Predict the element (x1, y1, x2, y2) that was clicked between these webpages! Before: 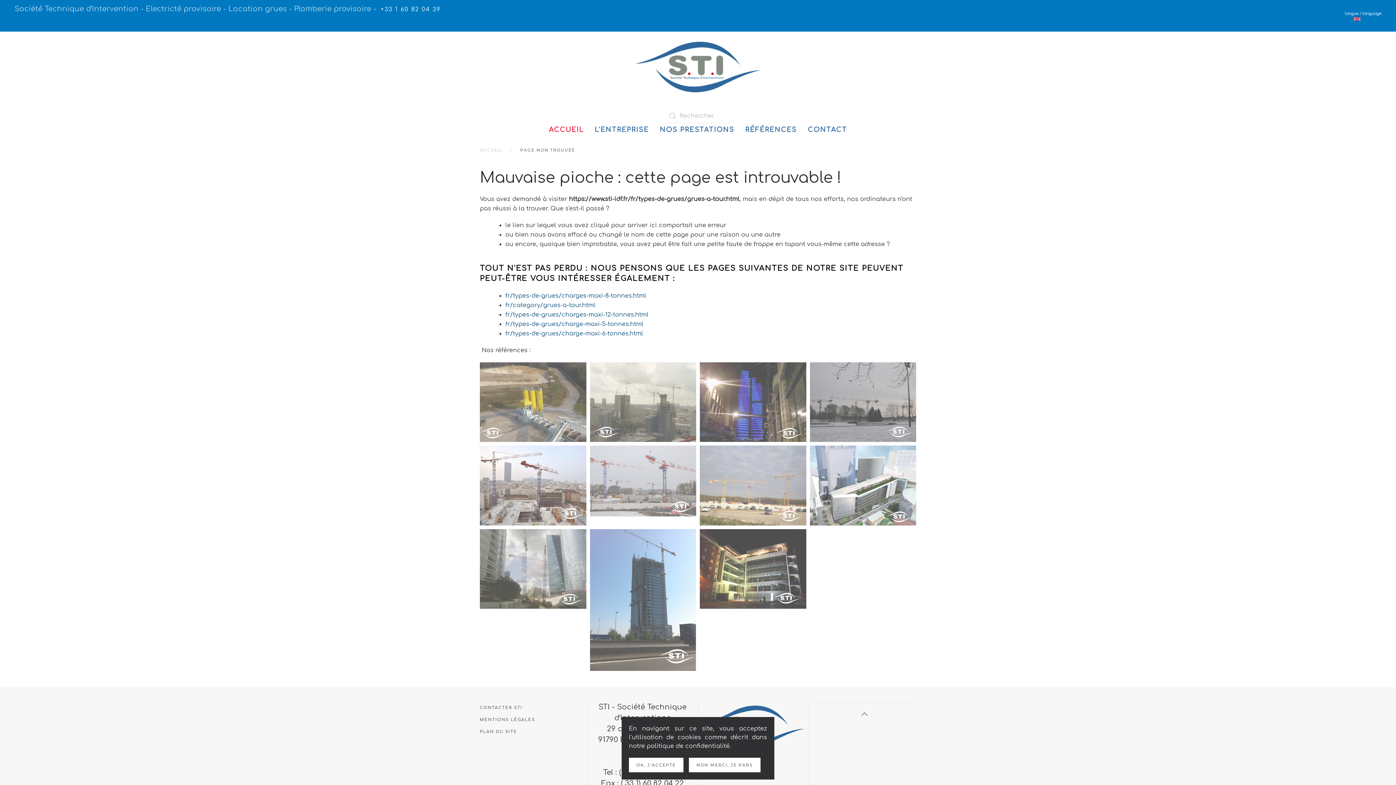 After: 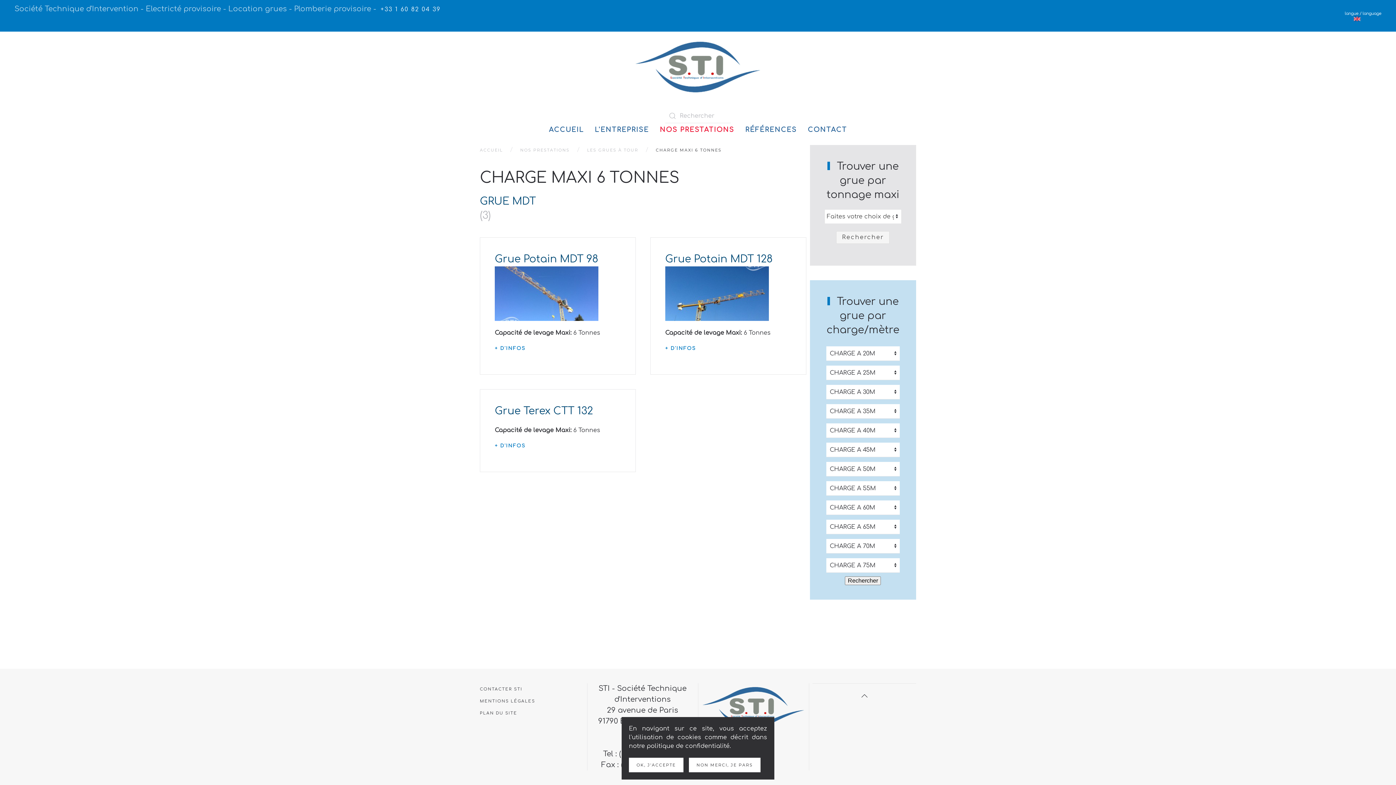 Action: label: fr/types-de-grues/charge-maxi-6-tonnes.html bbox: (505, 330, 643, 337)